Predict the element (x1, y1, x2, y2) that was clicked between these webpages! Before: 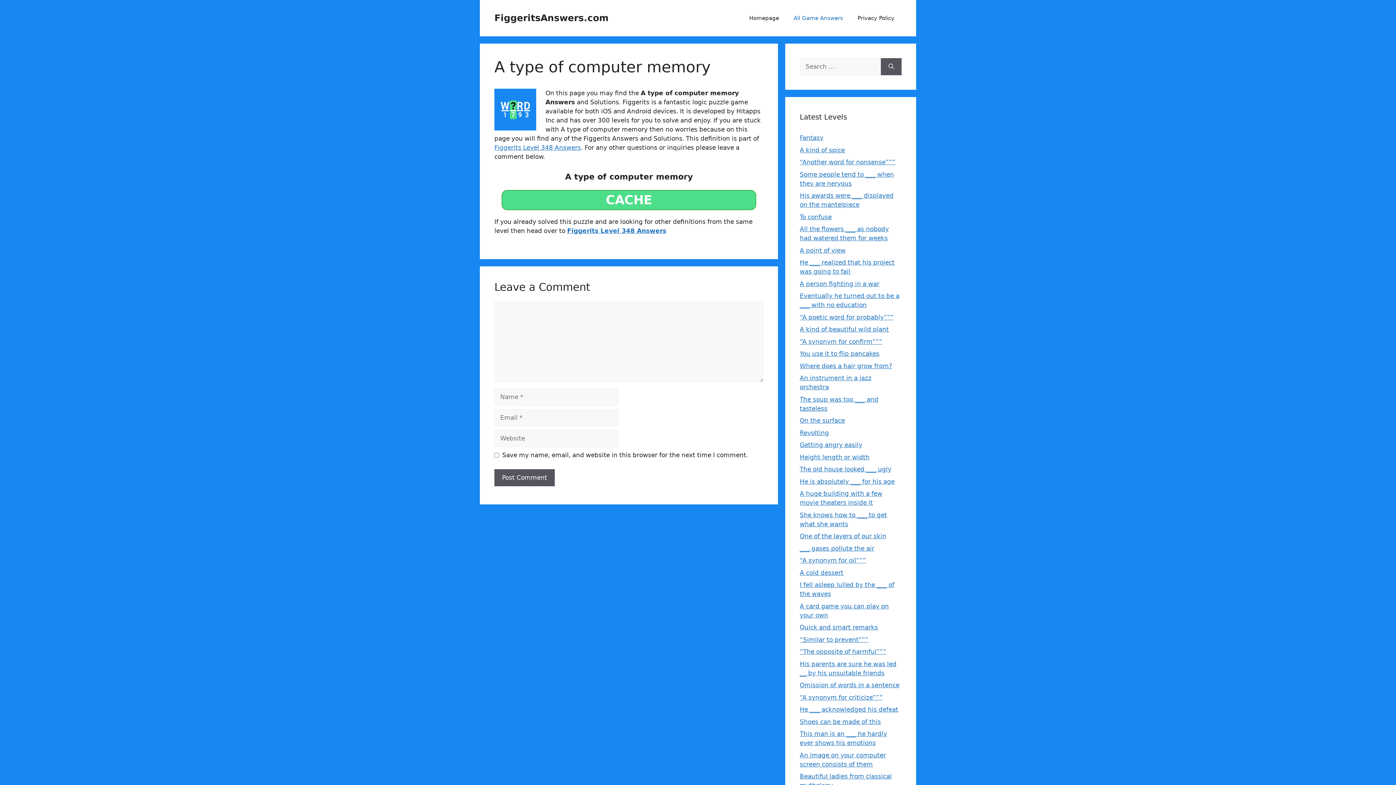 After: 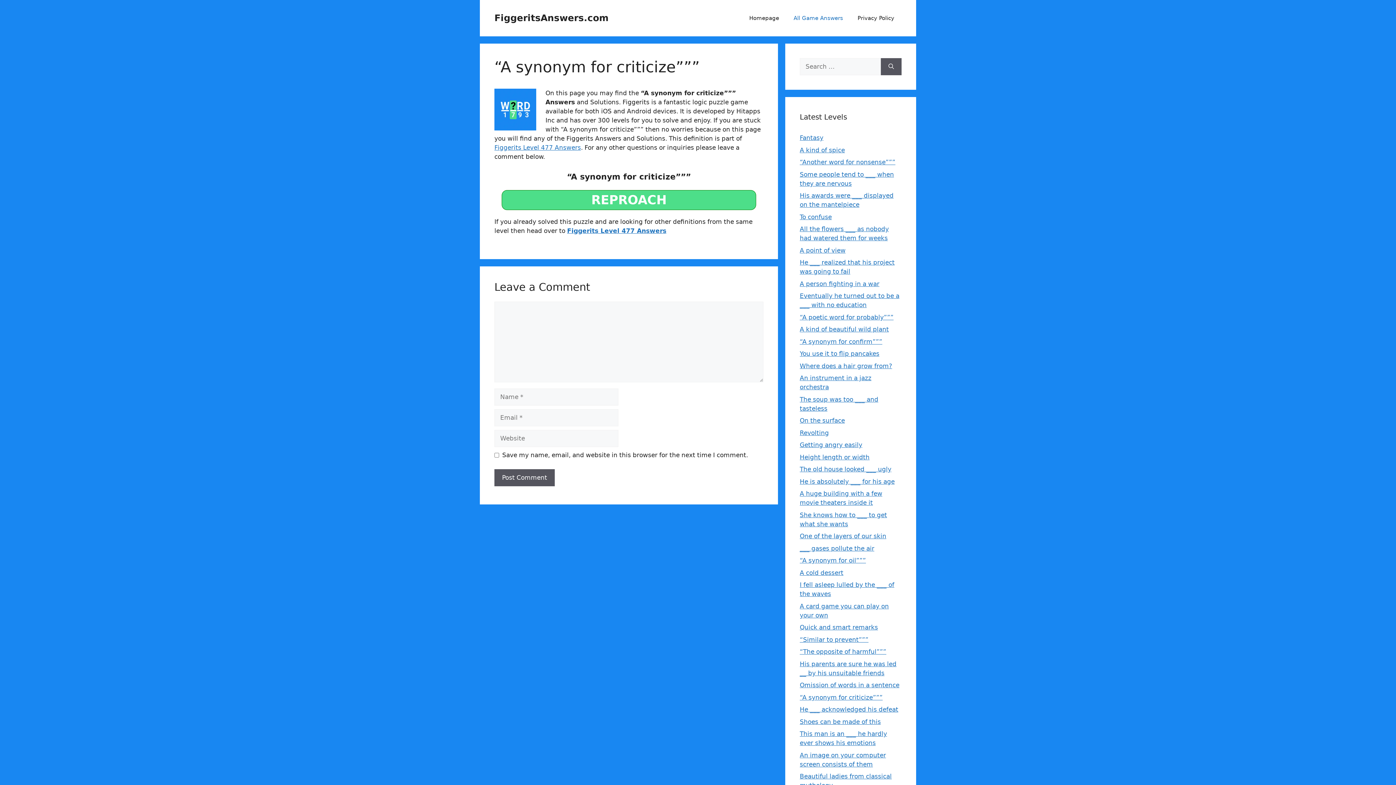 Action: bbox: (800, 694, 882, 701) label: “A synonym for criticize”””